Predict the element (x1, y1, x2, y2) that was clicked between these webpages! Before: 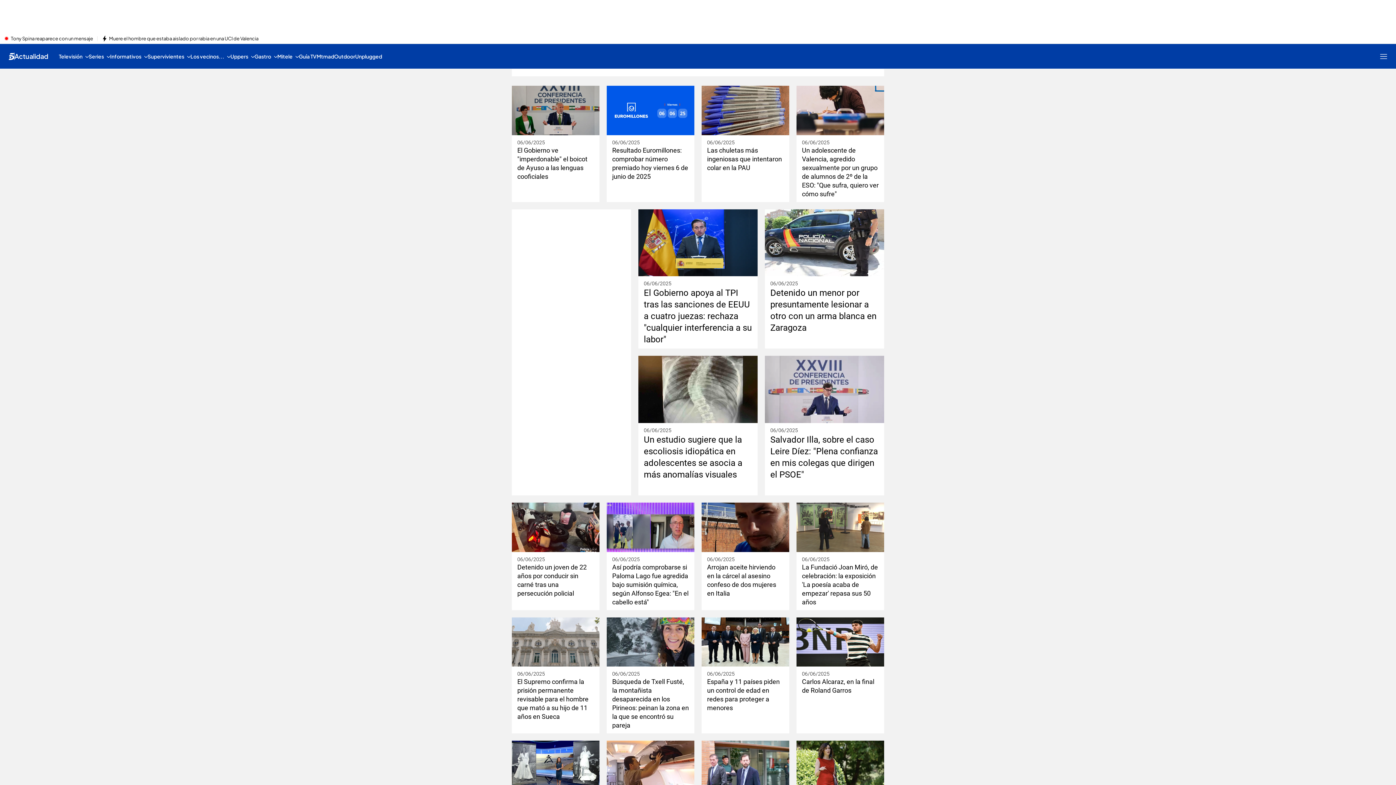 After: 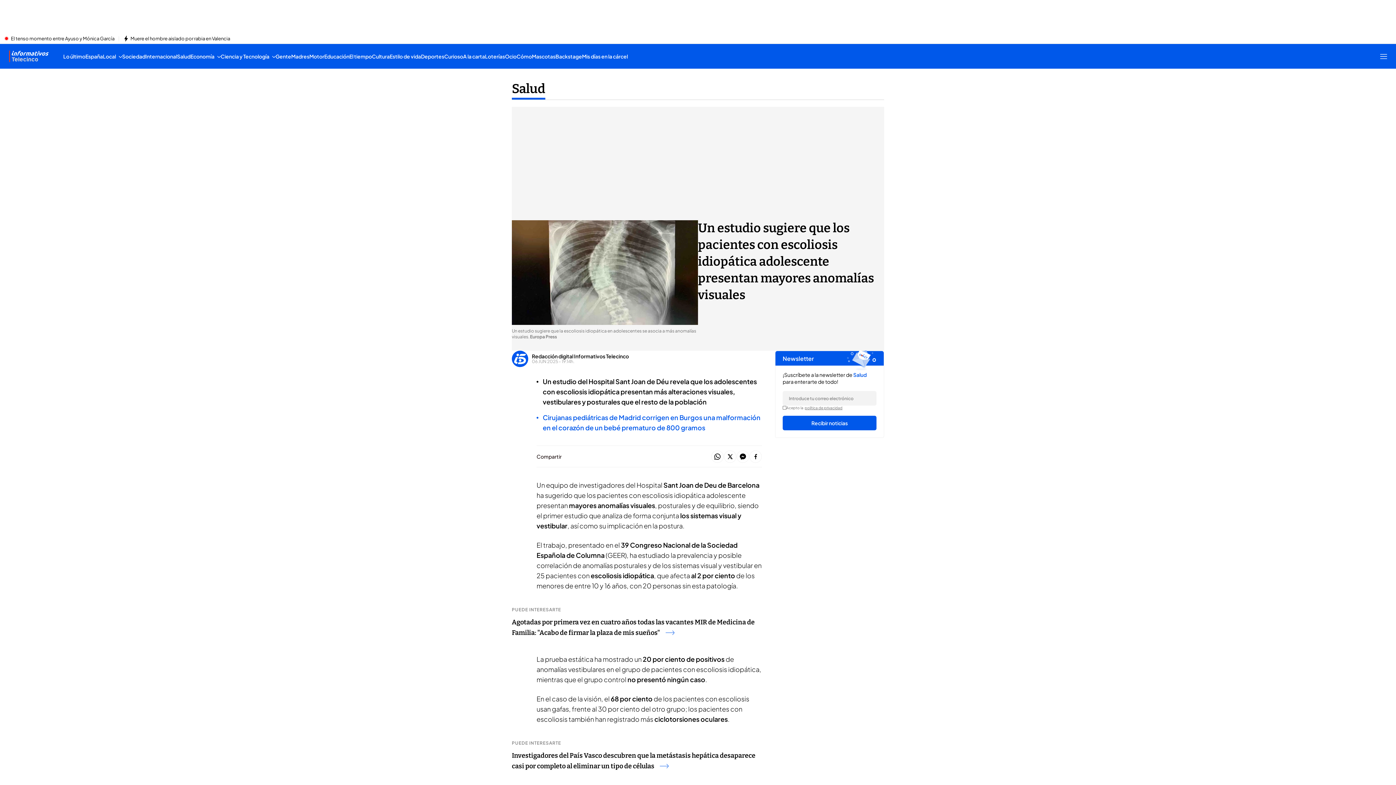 Action: label: Un estudio sugiere que la escoliosis idiopática en adolescentes se asocia a más anomalías visuales bbox: (644, 434, 752, 480)